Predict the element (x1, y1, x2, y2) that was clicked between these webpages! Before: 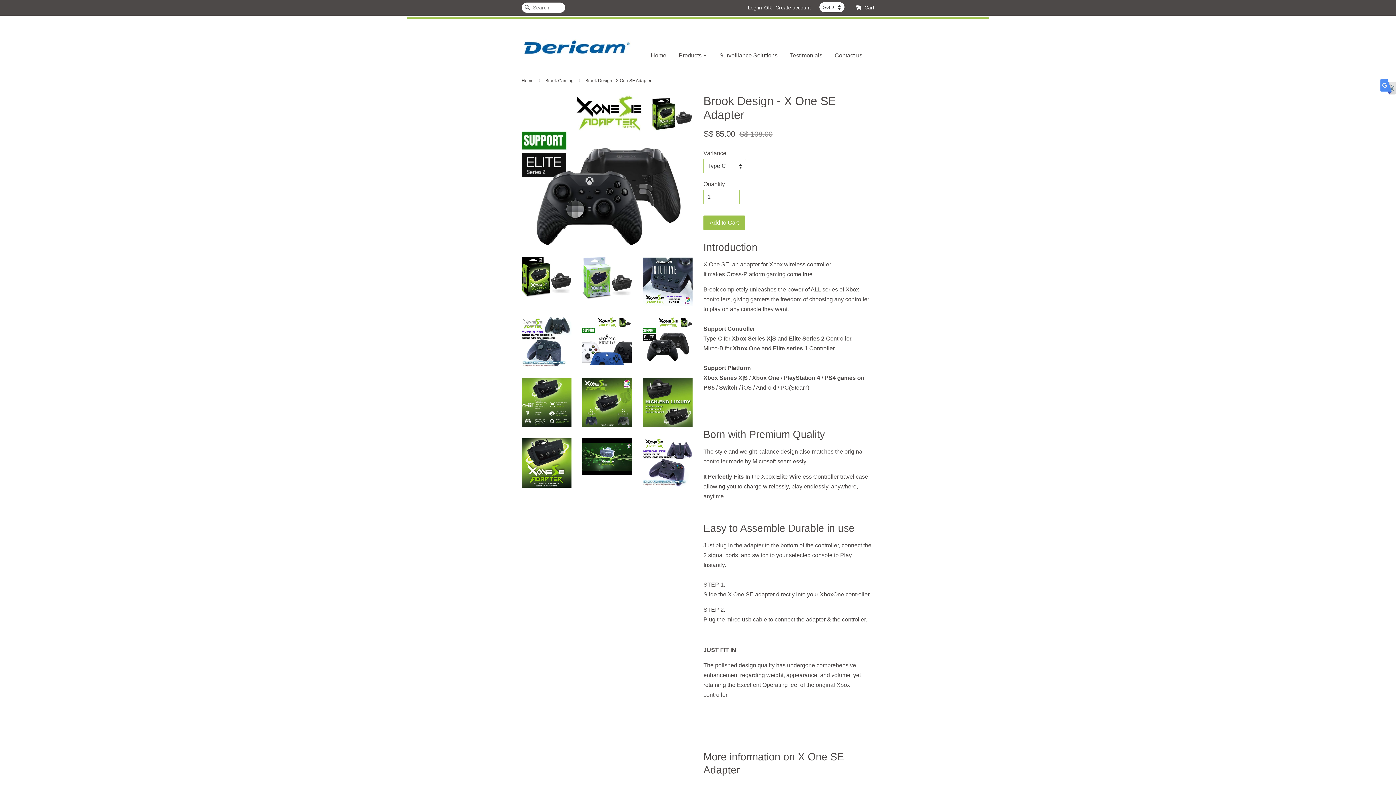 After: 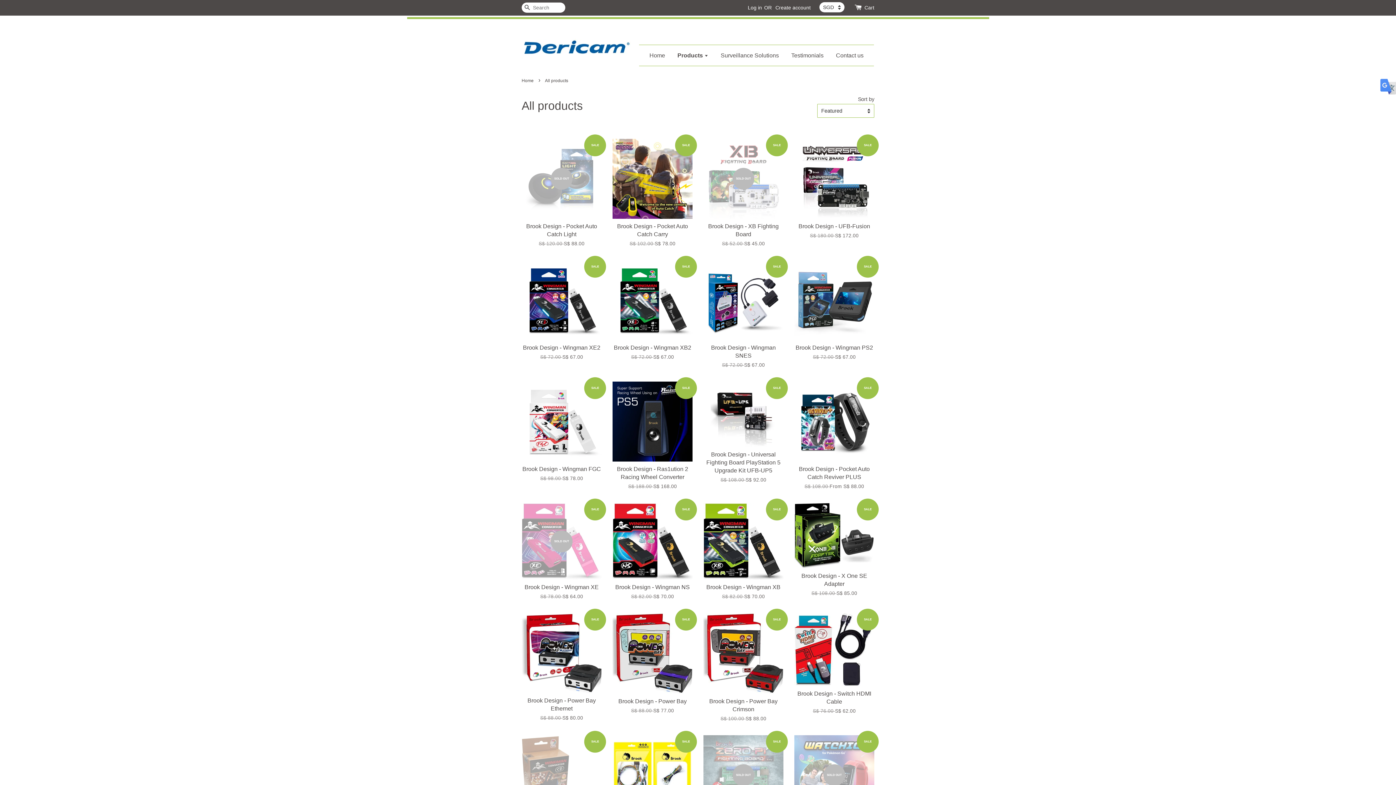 Action: bbox: (673, 45, 712, 65) label: Products 